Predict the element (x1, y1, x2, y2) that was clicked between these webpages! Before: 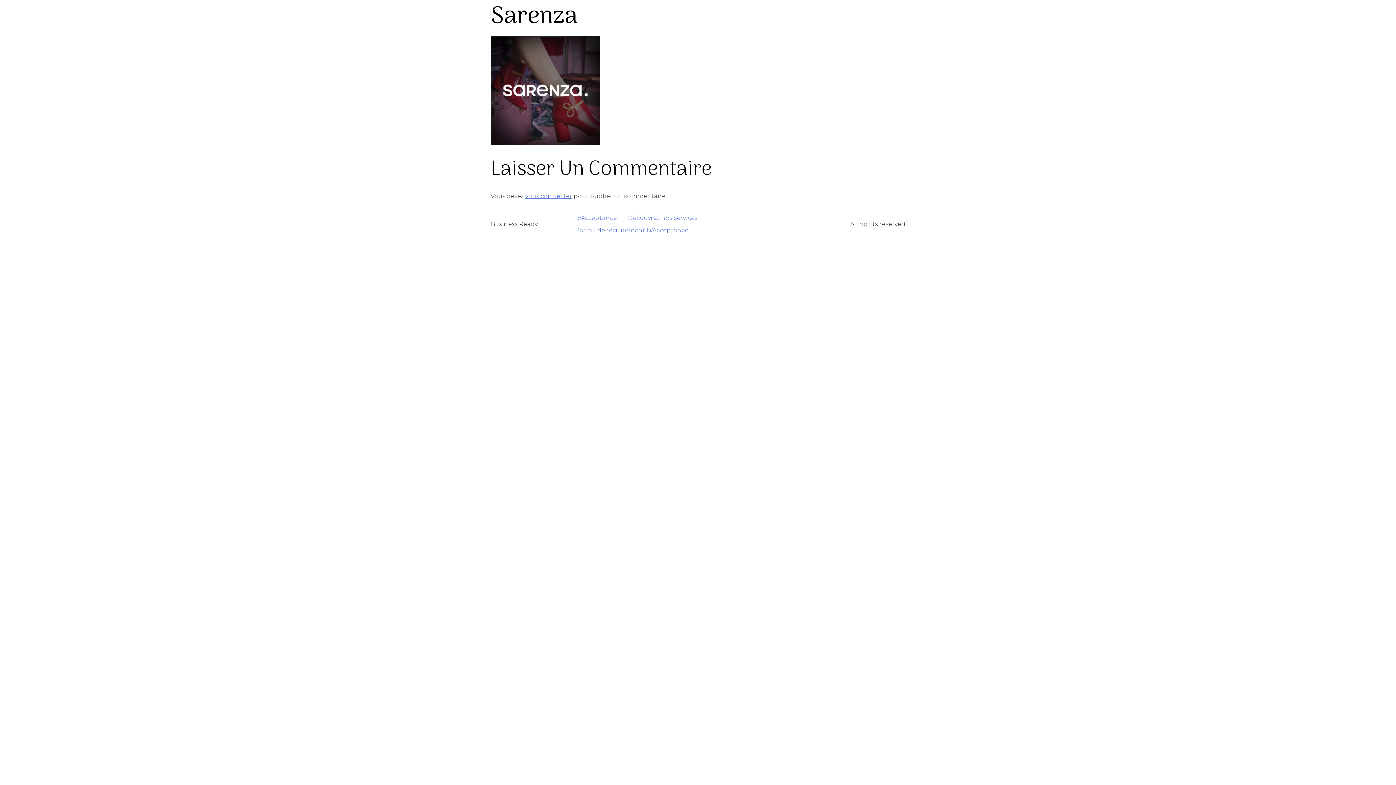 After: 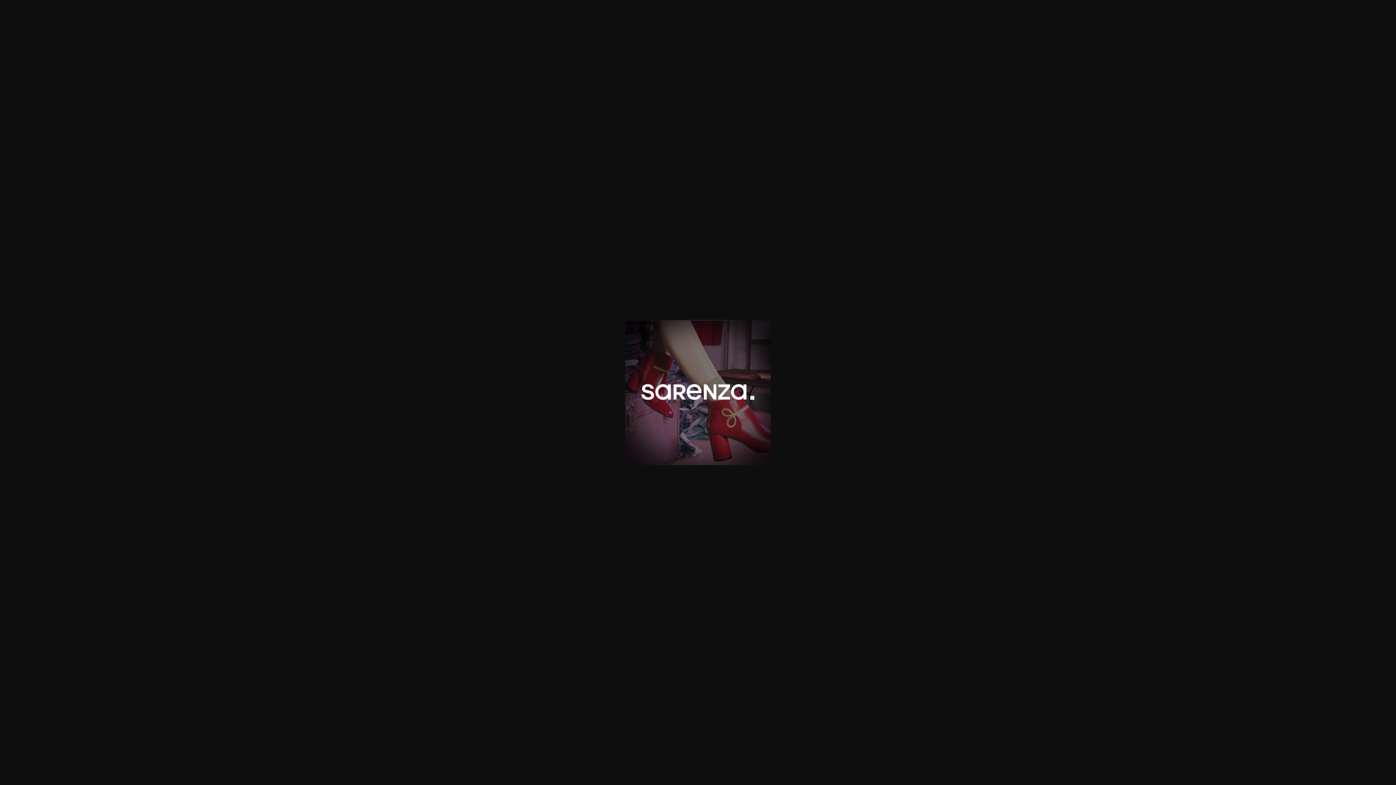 Action: bbox: (490, 140, 600, 146)